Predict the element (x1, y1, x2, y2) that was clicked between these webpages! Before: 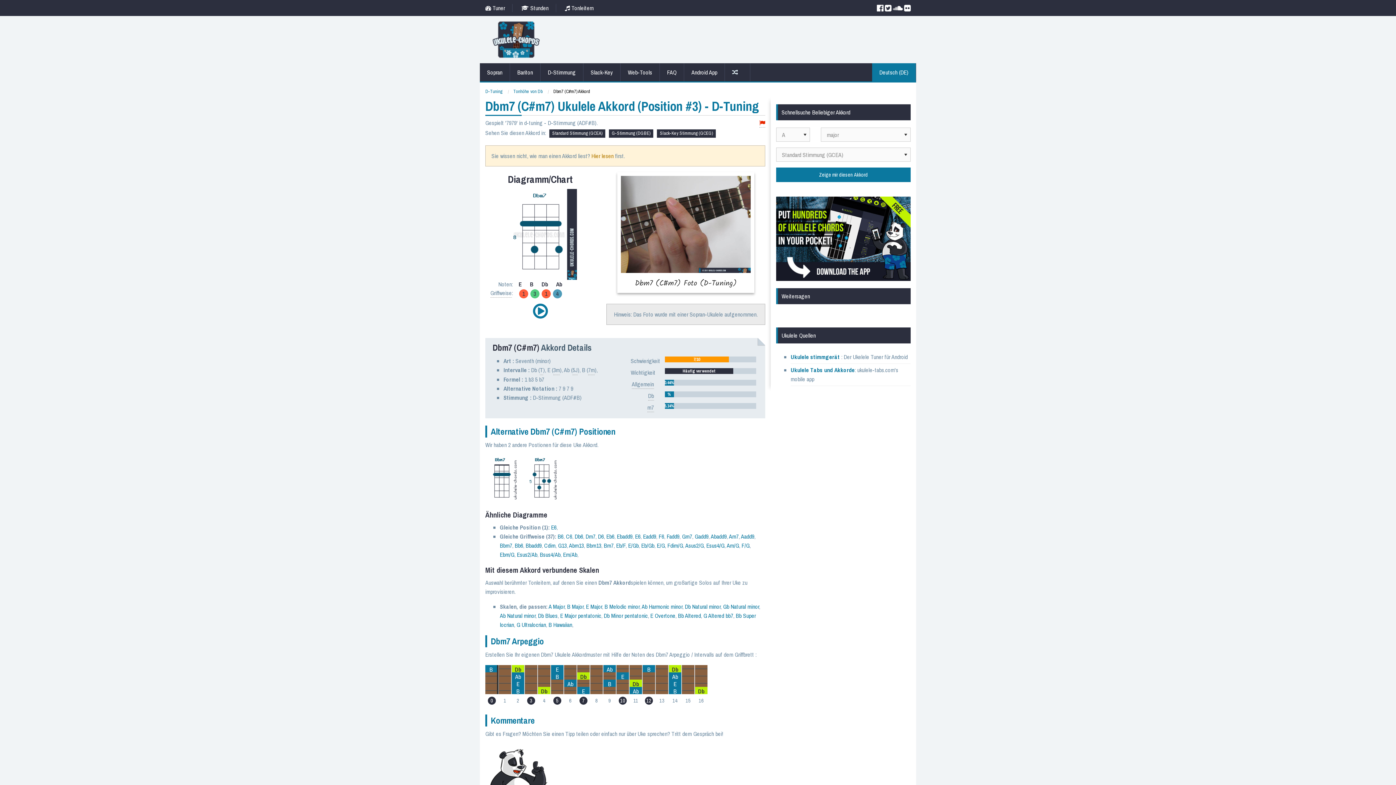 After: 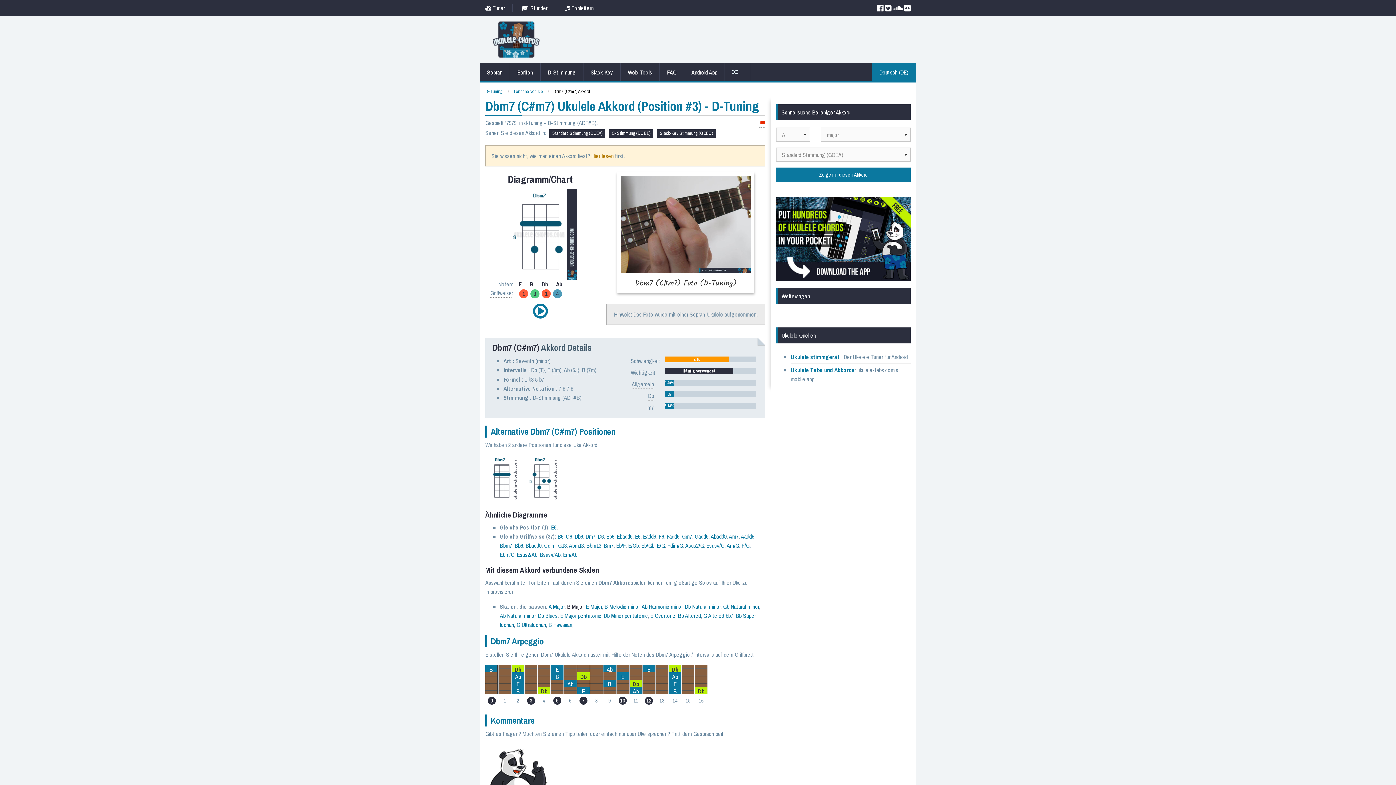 Action: bbox: (567, 602, 583, 610) label: B Major